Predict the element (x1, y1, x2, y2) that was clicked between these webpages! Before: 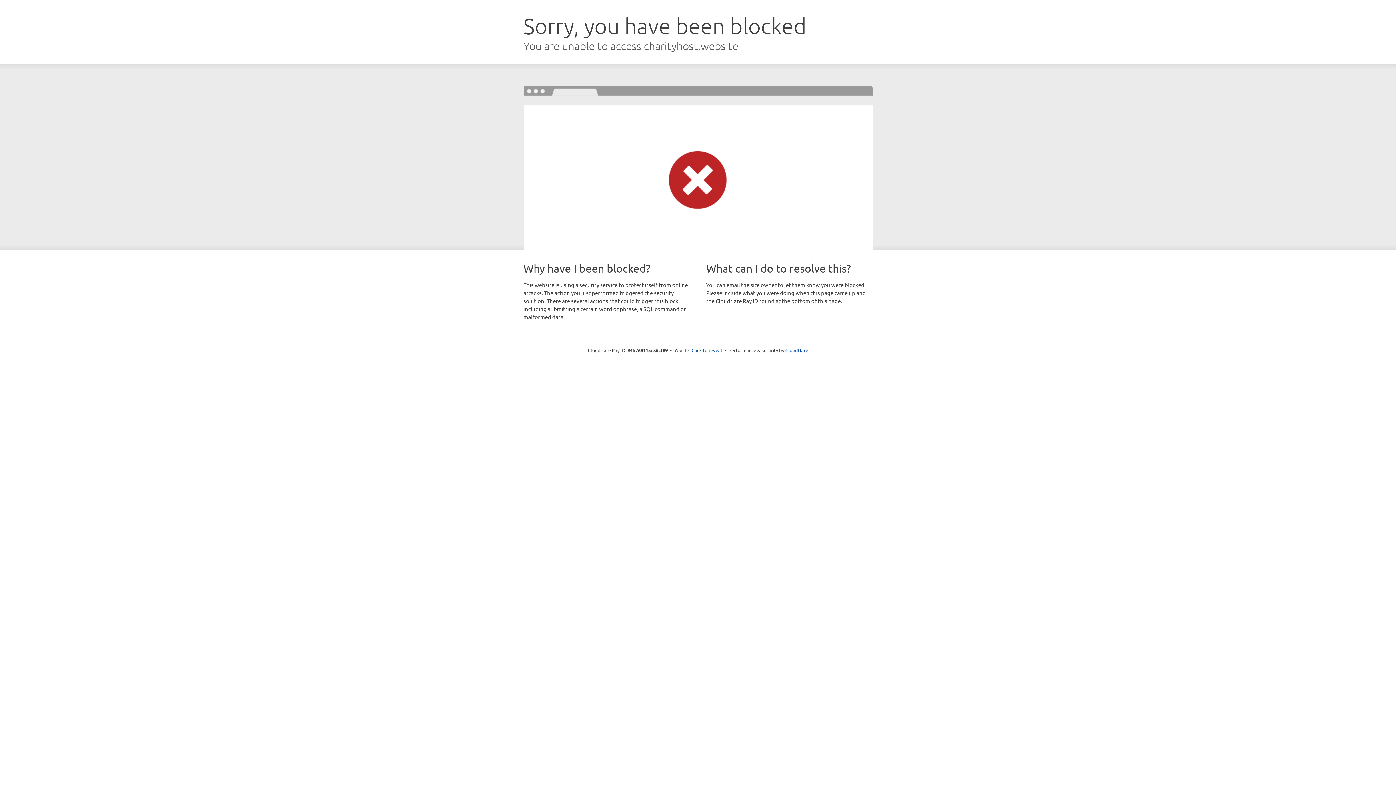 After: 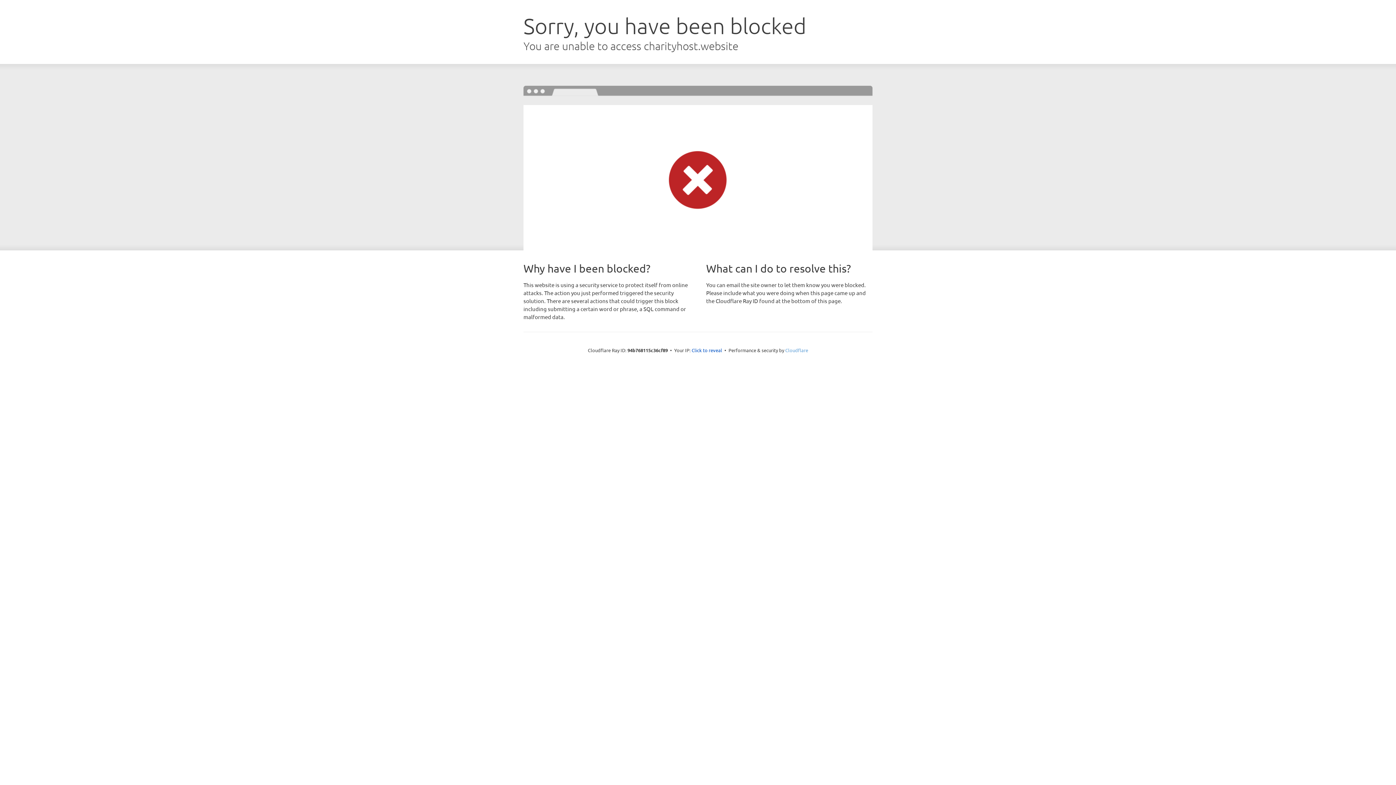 Action: bbox: (785, 347, 808, 353) label: Cloudflare